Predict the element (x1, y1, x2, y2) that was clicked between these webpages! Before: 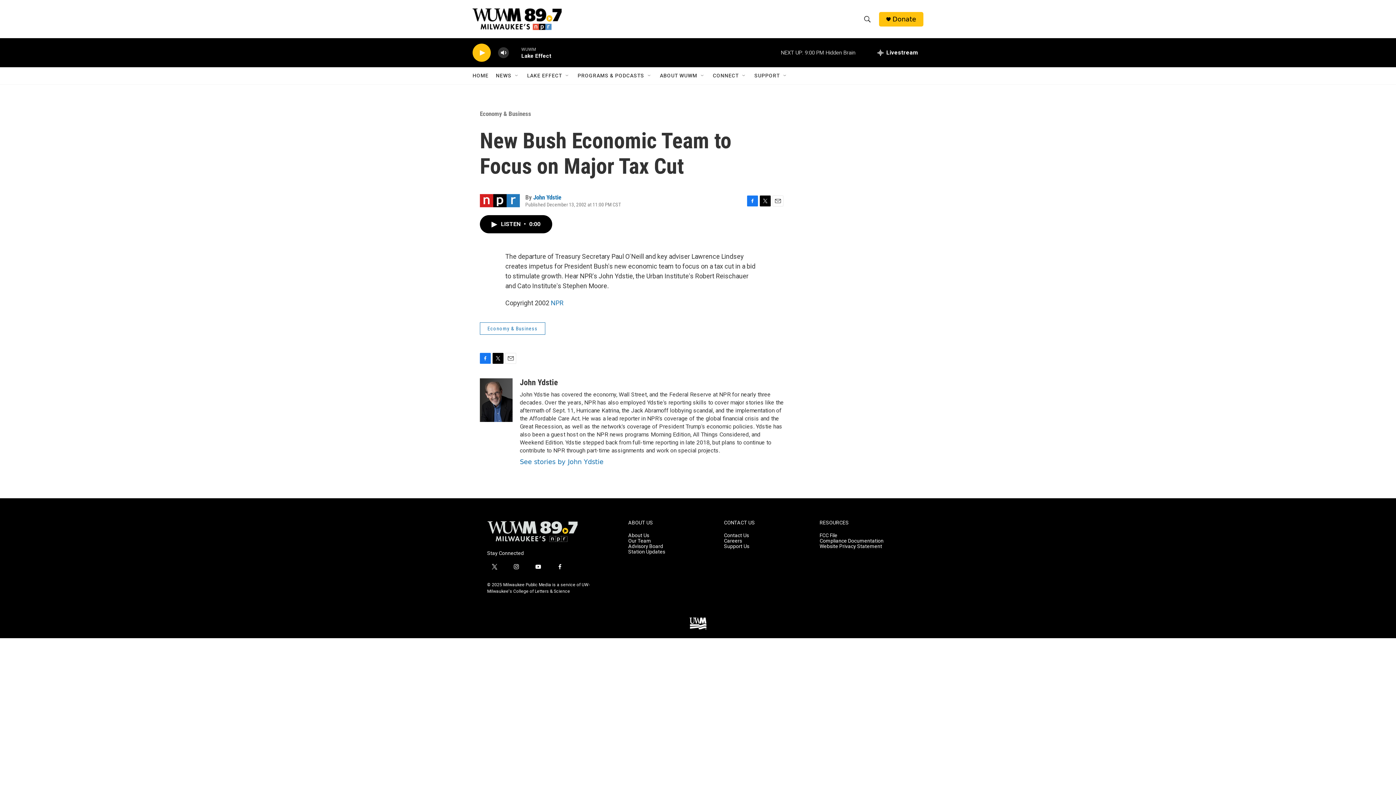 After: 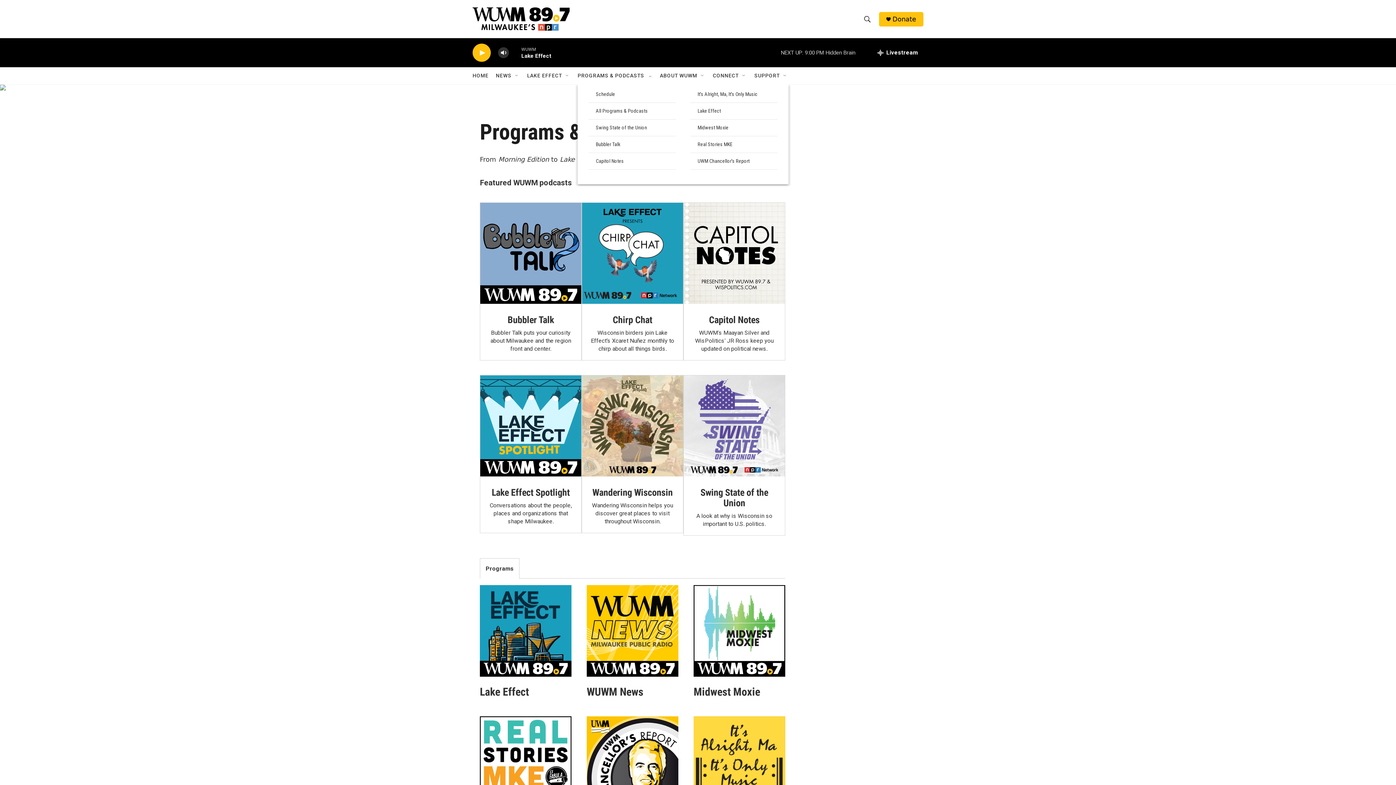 Action: bbox: (577, 67, 644, 84) label: PROGRAMS & PODCASTS